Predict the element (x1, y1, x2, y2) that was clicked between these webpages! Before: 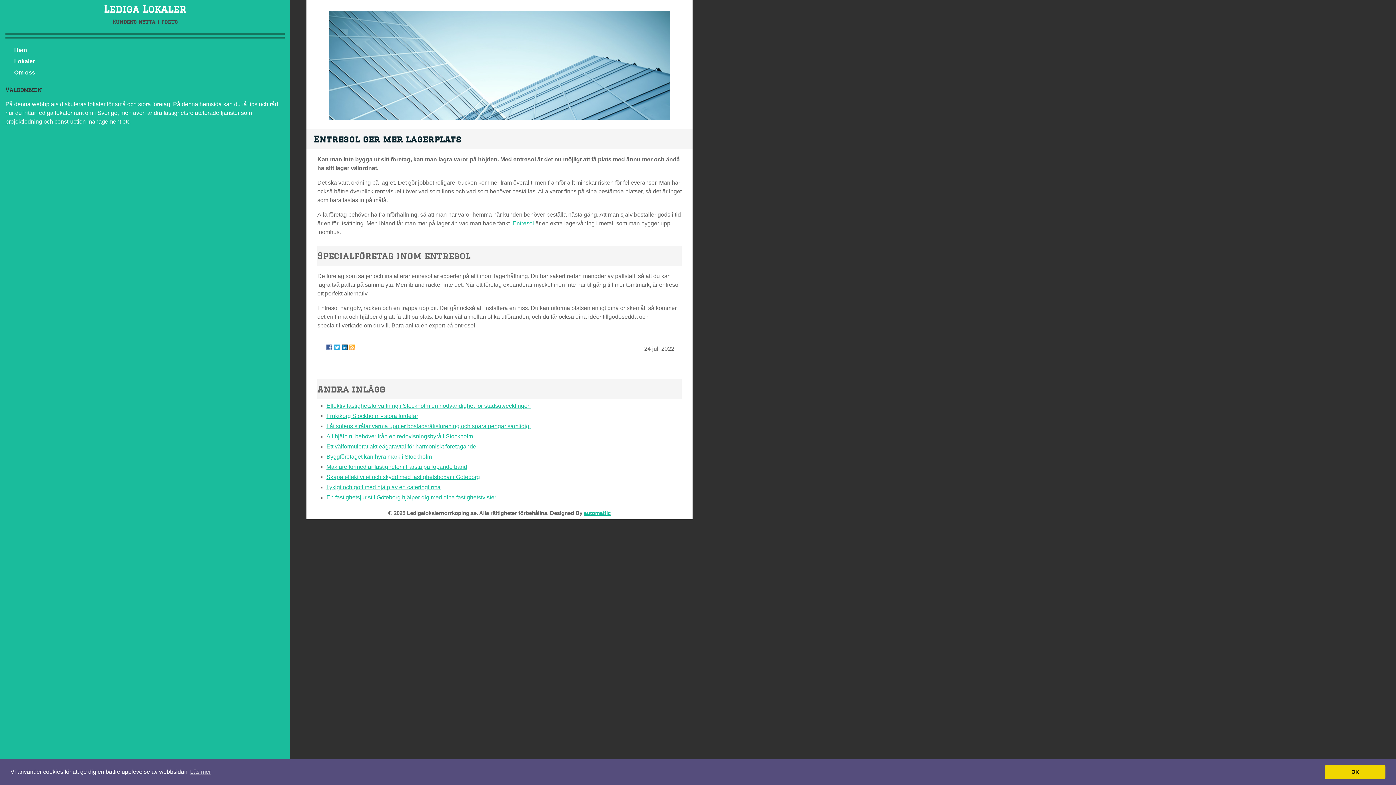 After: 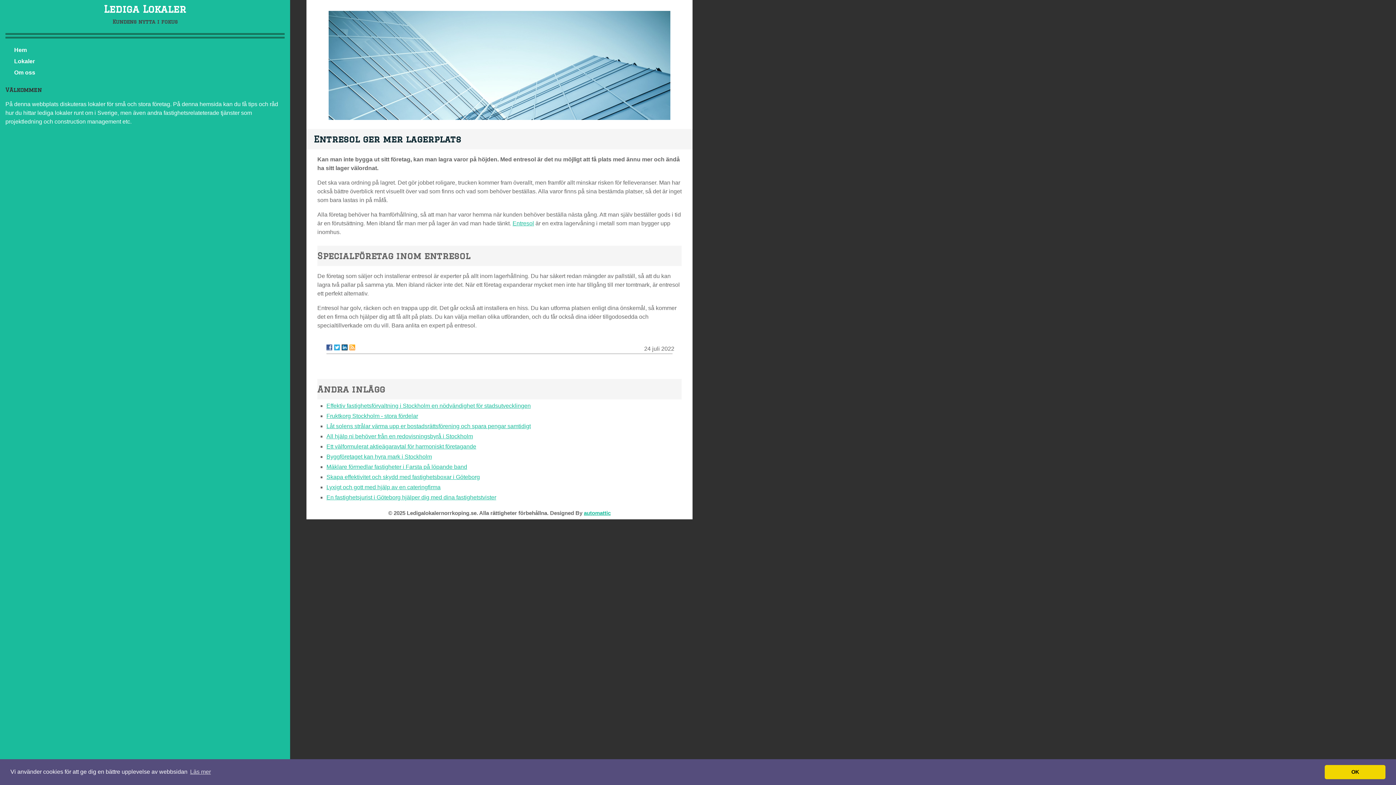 Action: bbox: (326, 344, 332, 350)